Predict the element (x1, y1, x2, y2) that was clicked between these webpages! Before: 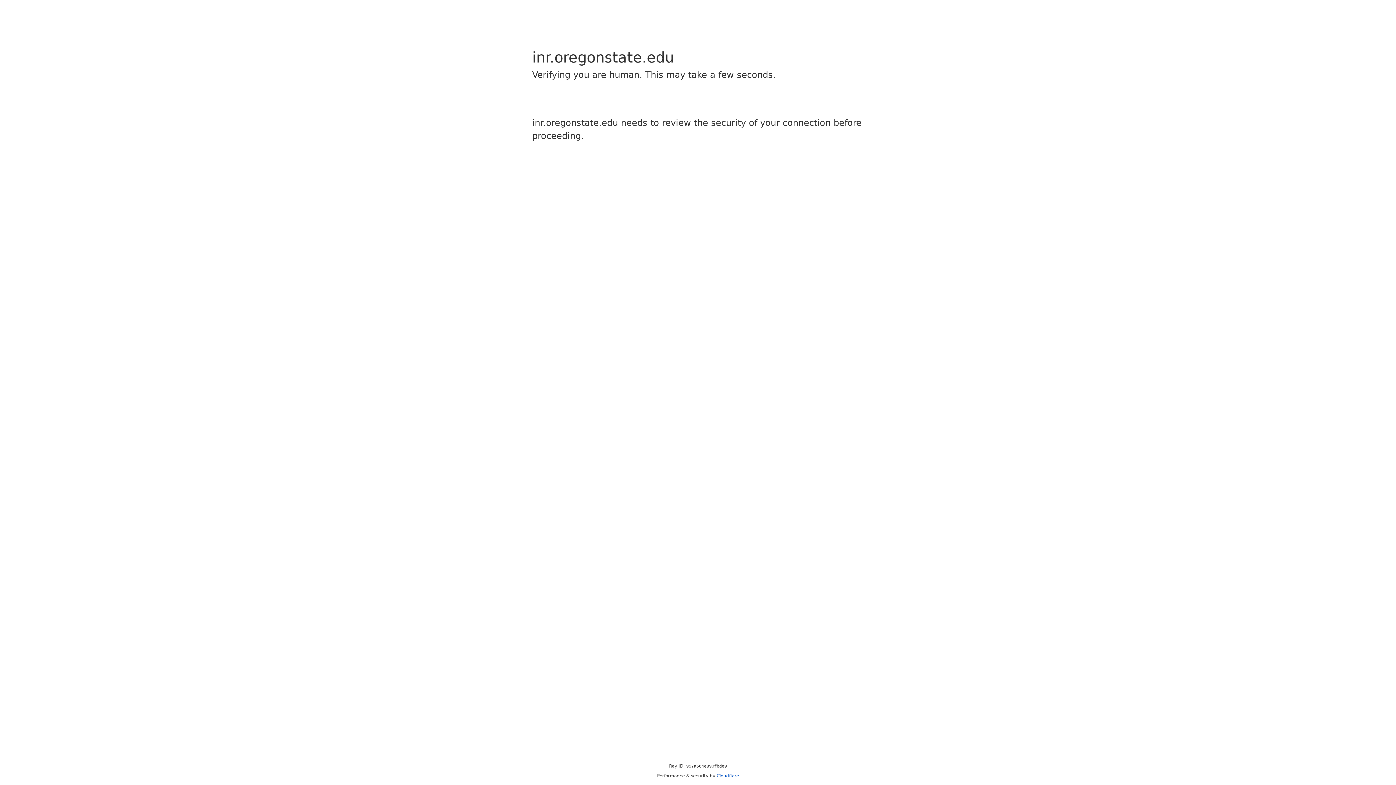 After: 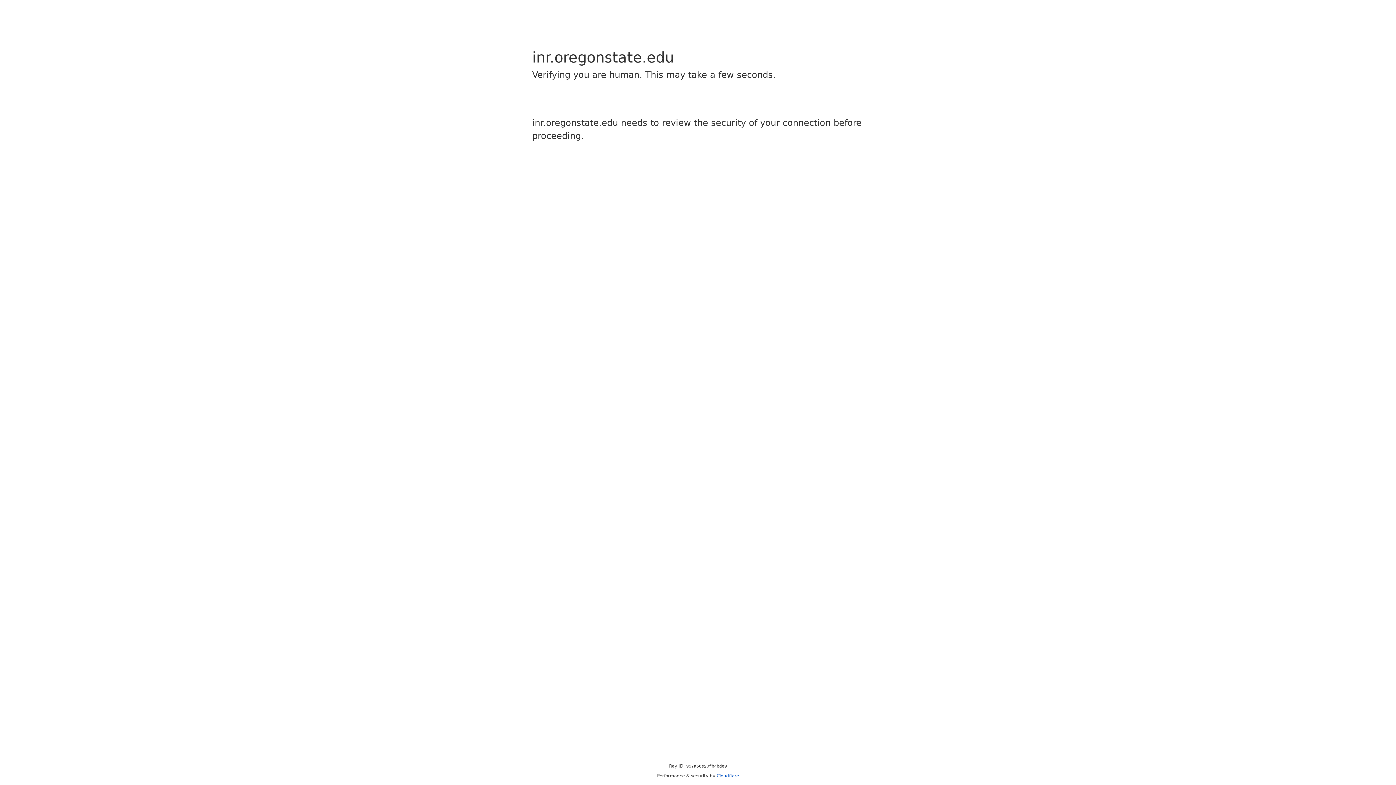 Action: label: Cloudflare bbox: (716, 773, 739, 778)